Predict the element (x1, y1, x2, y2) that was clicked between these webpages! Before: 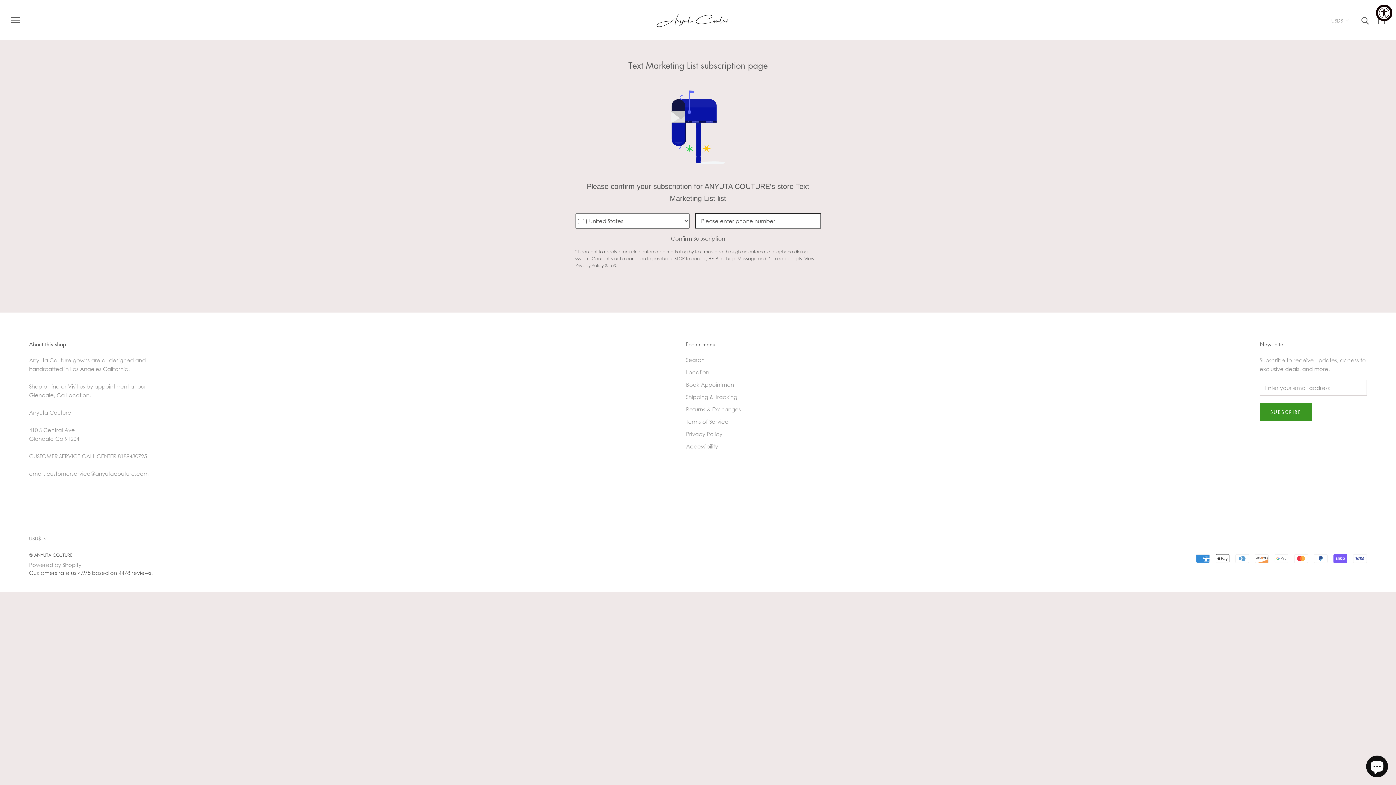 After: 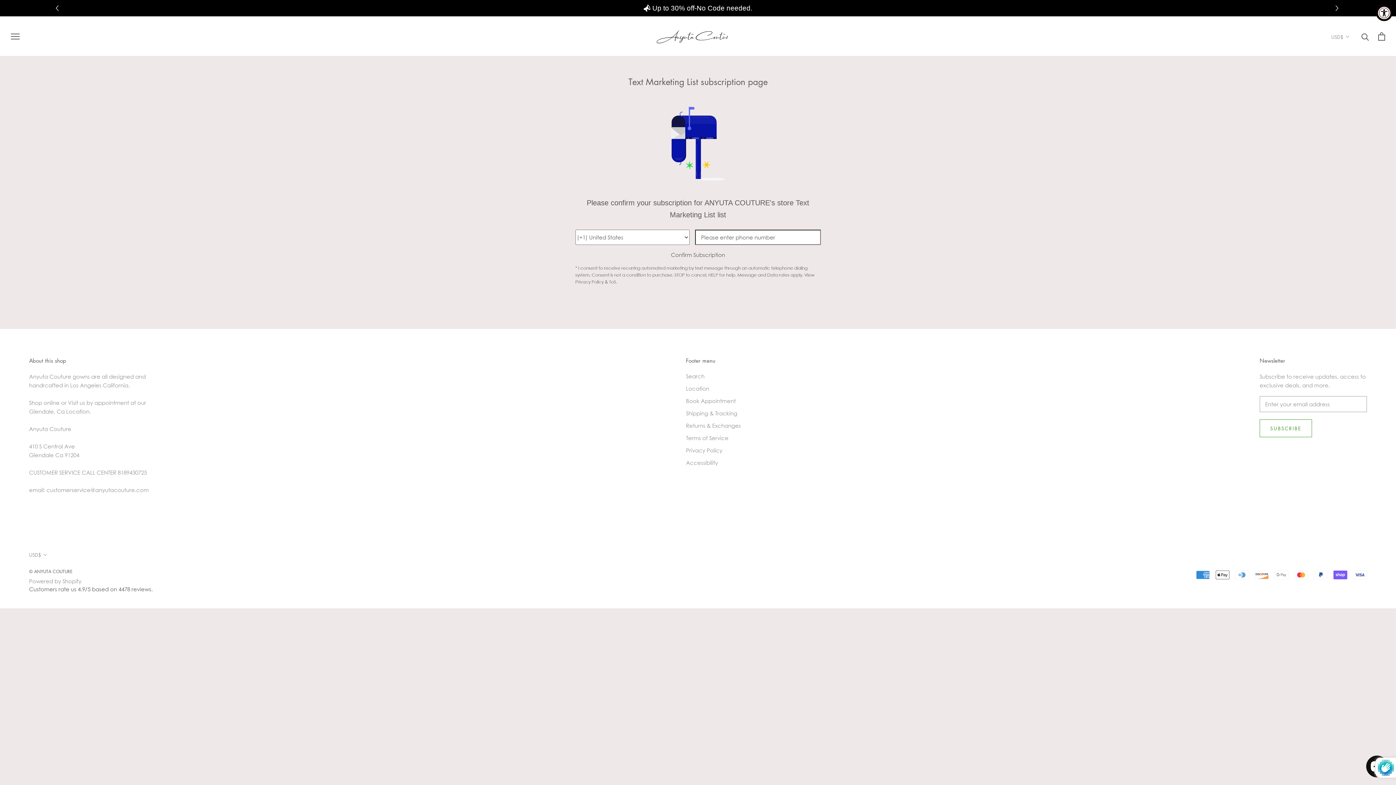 Action: bbox: (1260, 403, 1312, 421) label: SUBSCRIBE